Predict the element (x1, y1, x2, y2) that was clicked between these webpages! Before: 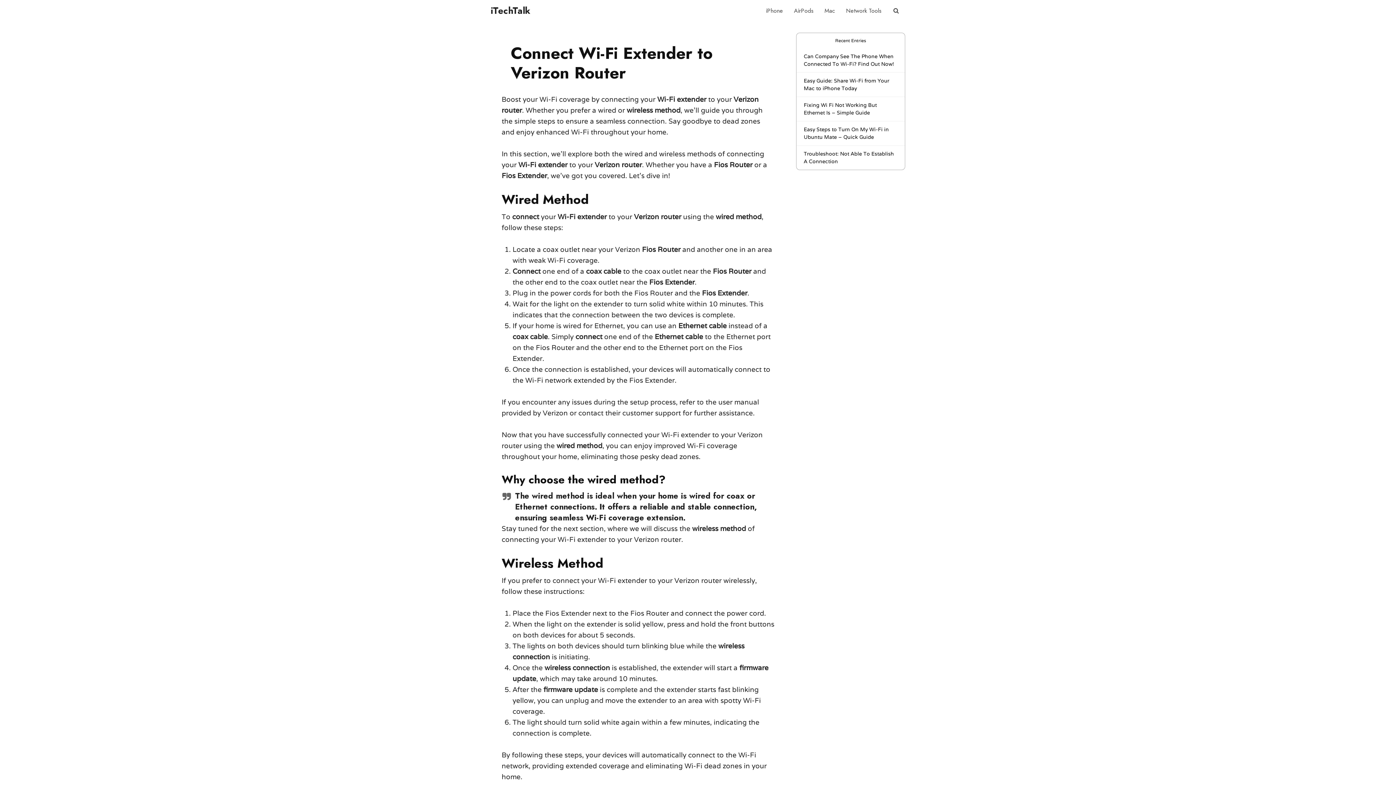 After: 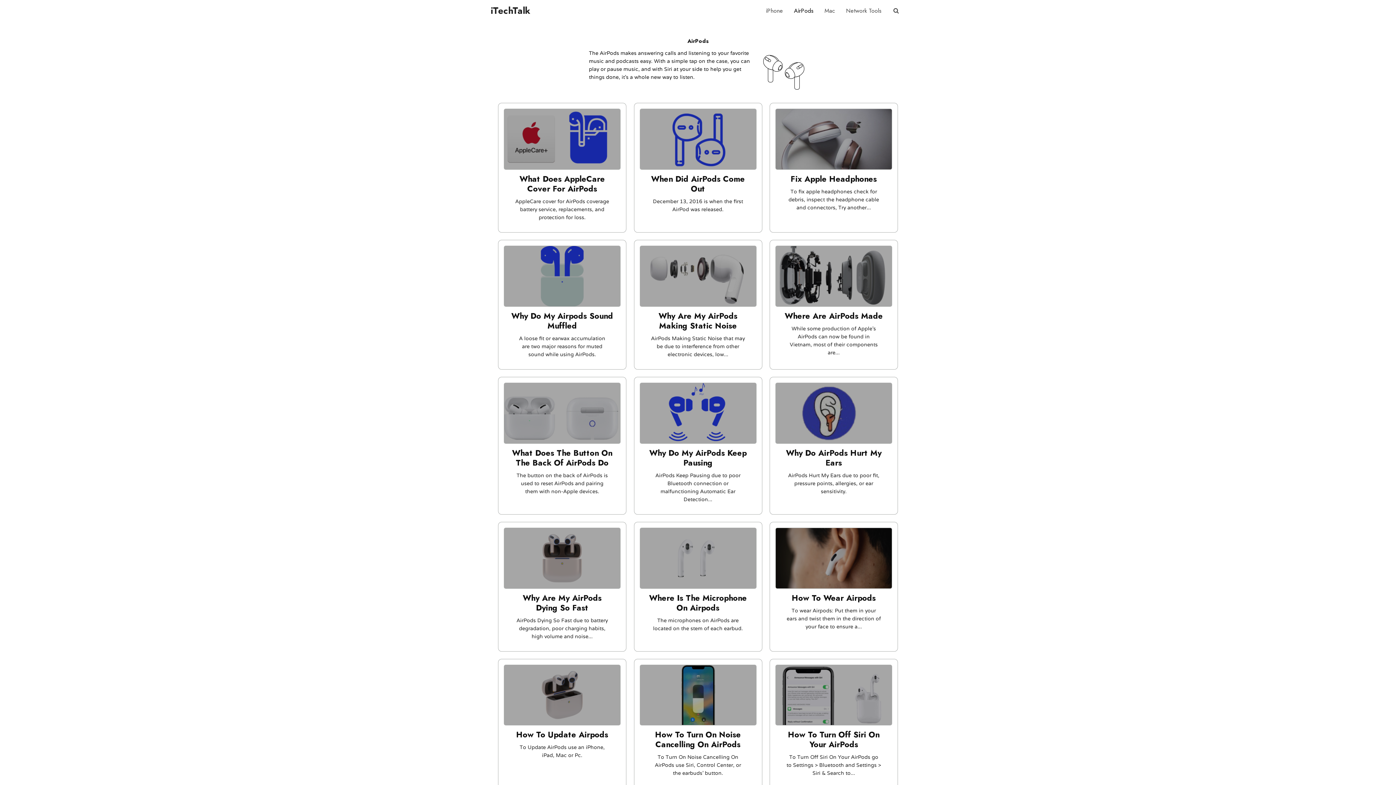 Action: bbox: (788, 0, 819, 21) label: AirPods